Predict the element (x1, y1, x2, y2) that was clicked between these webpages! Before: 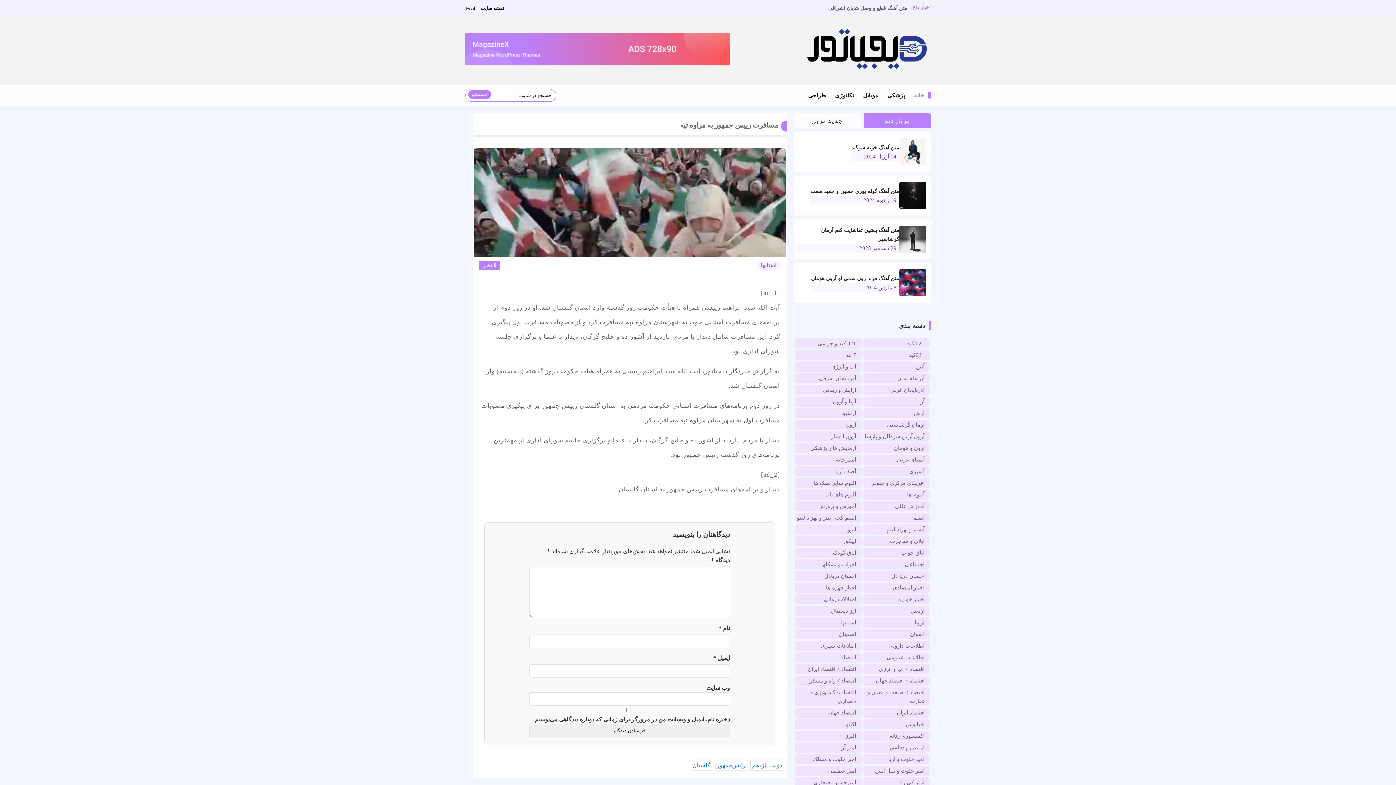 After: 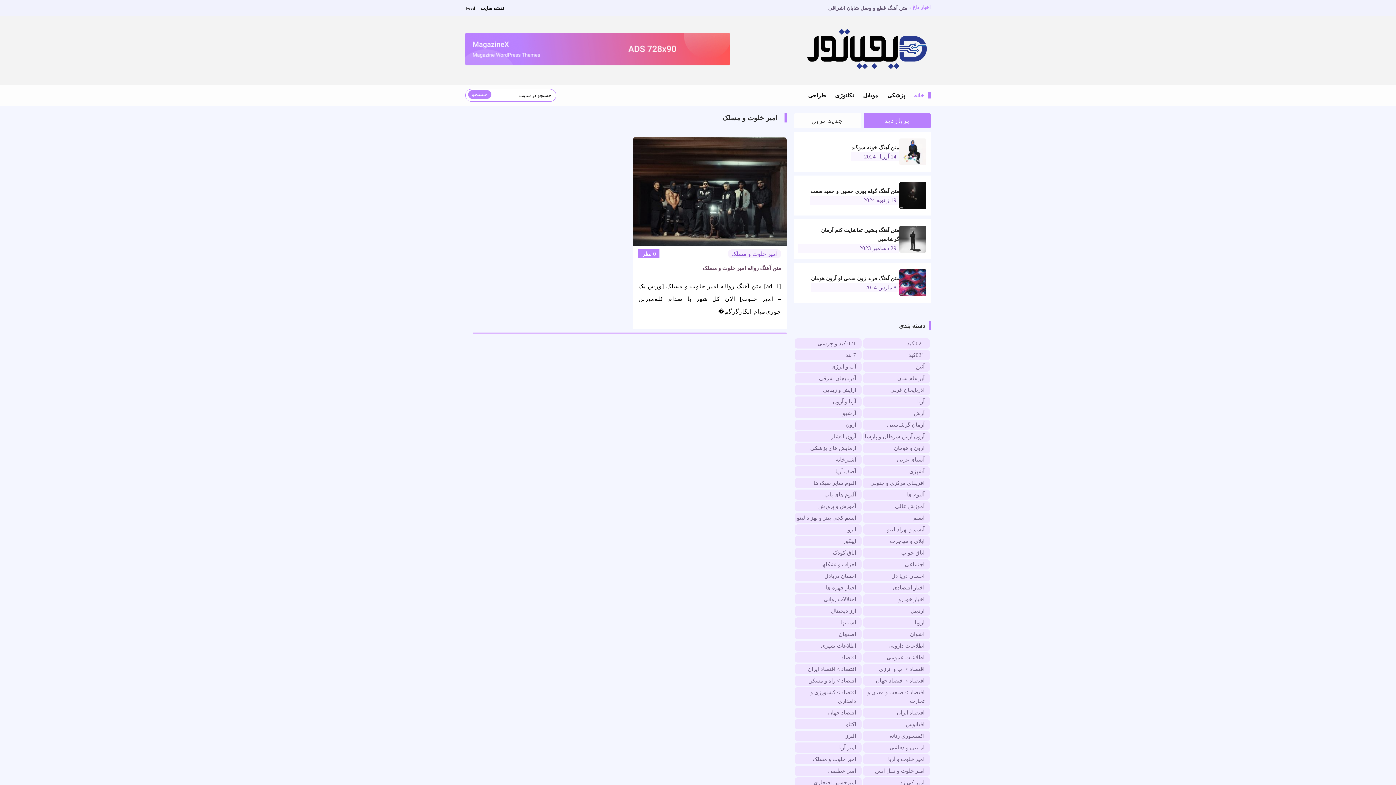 Action: bbox: (794, 754, 858, 764) label: امیر خلوت و مسلک